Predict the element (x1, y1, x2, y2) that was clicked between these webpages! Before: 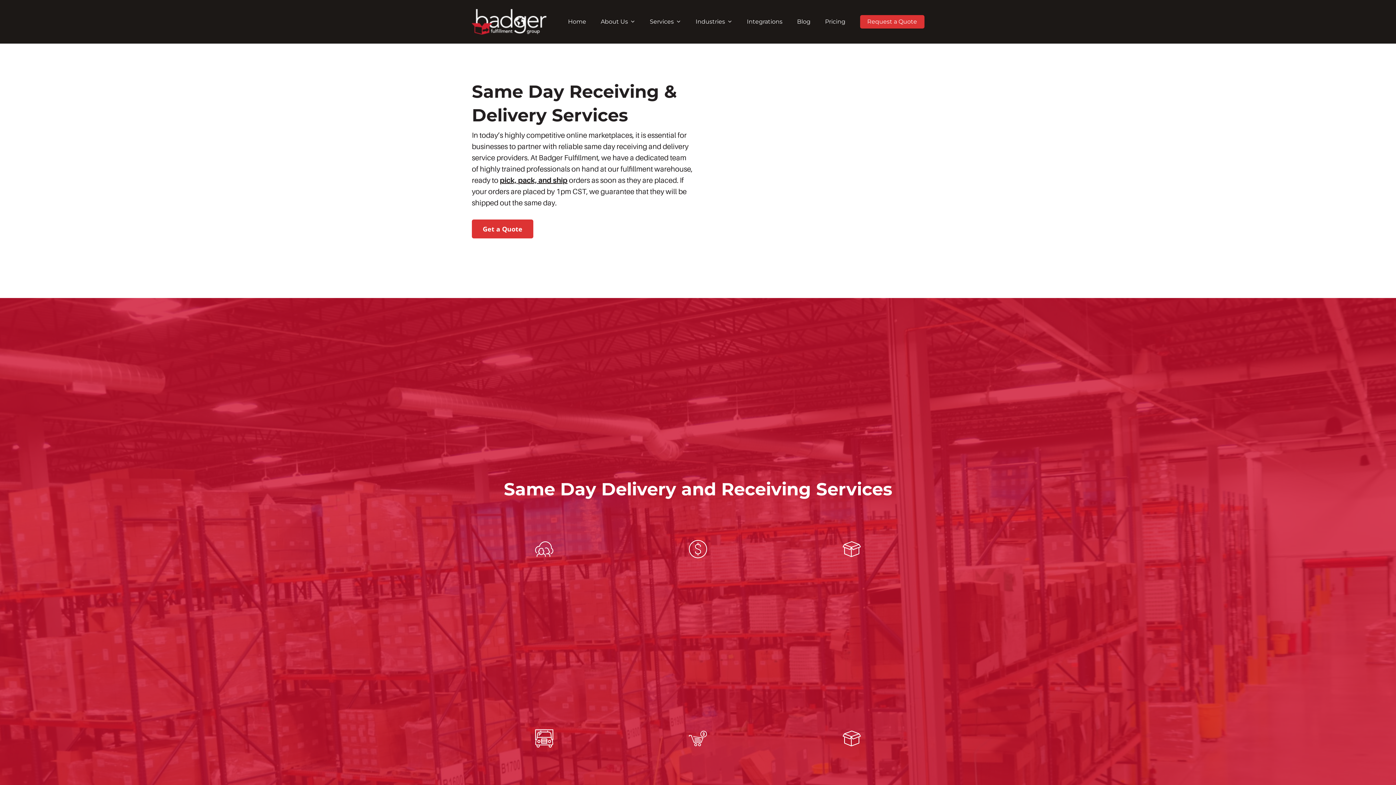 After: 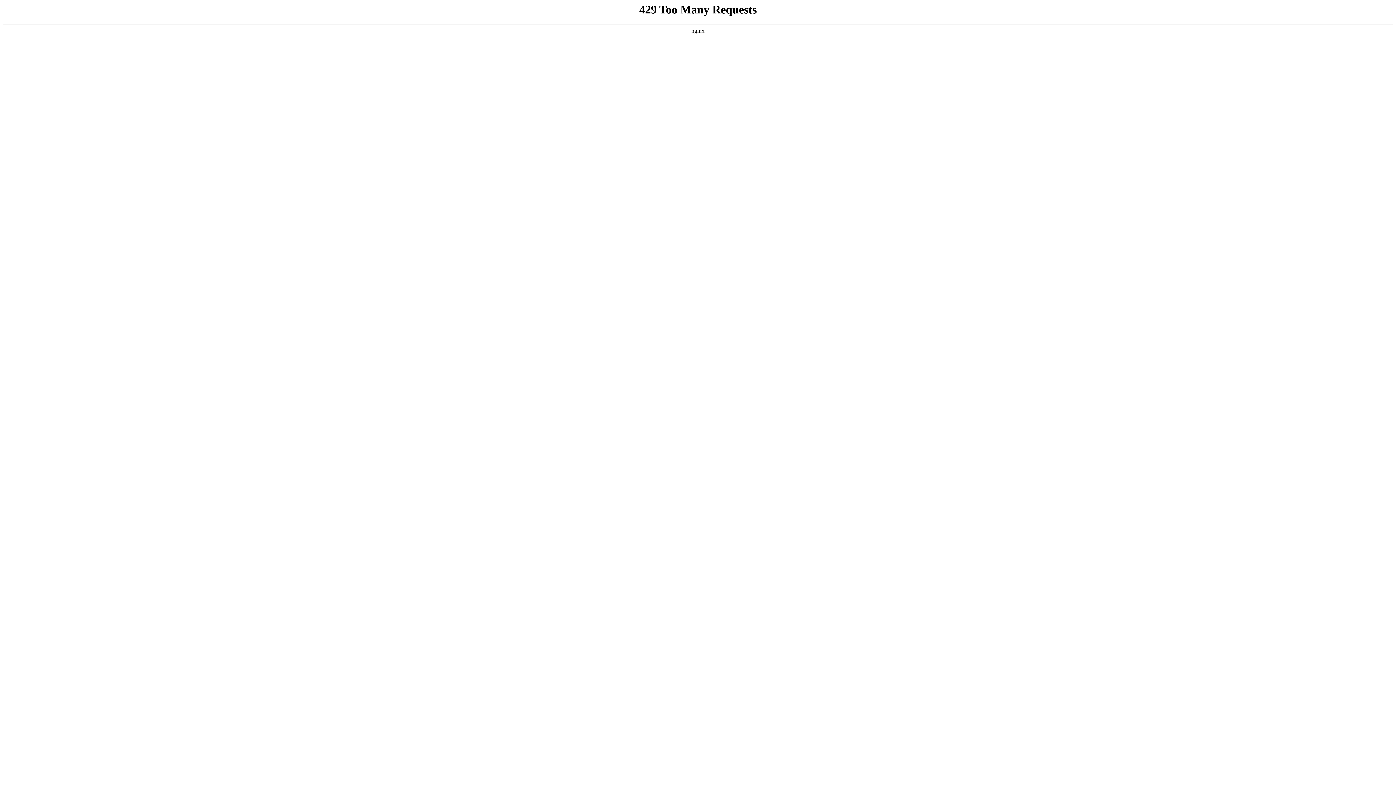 Action: bbox: (790, 17, 818, 26) label: Blog